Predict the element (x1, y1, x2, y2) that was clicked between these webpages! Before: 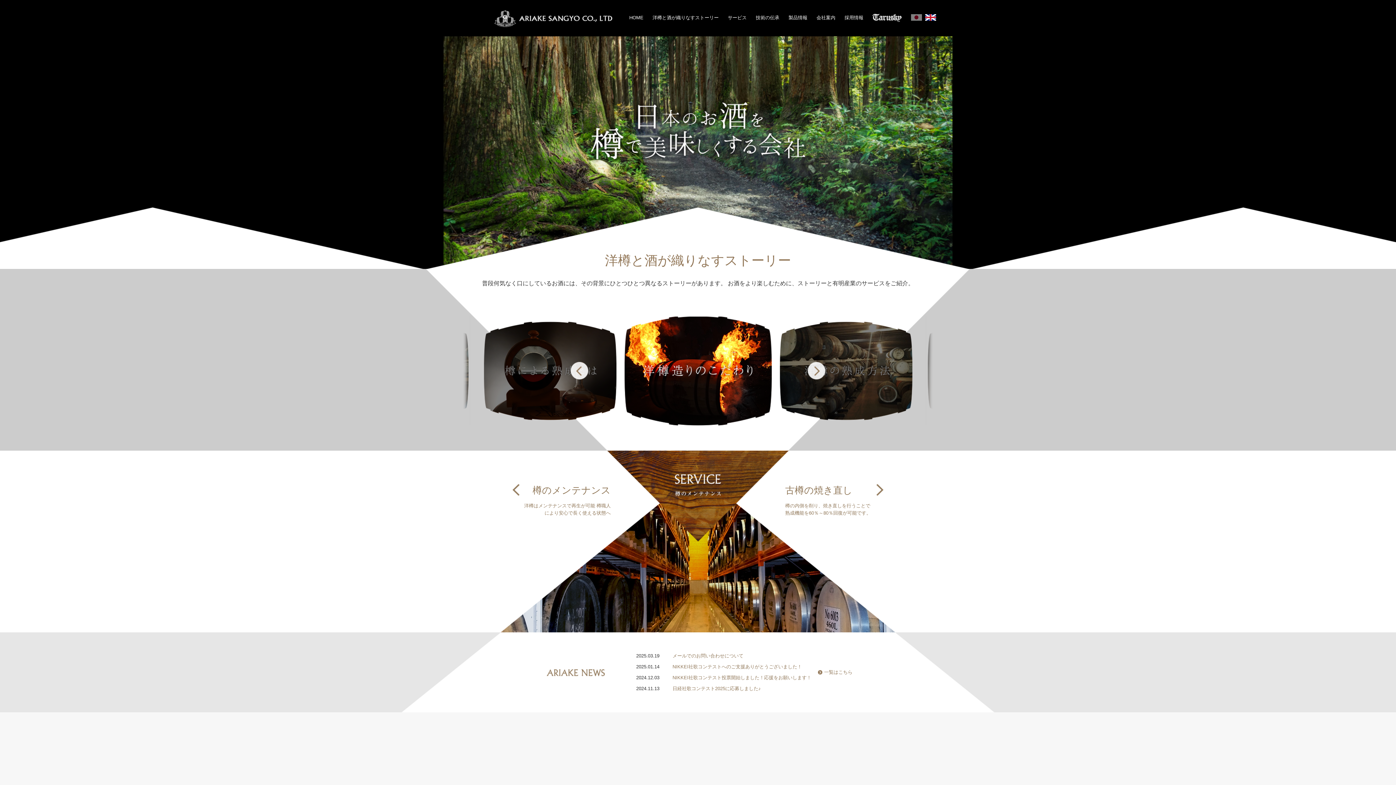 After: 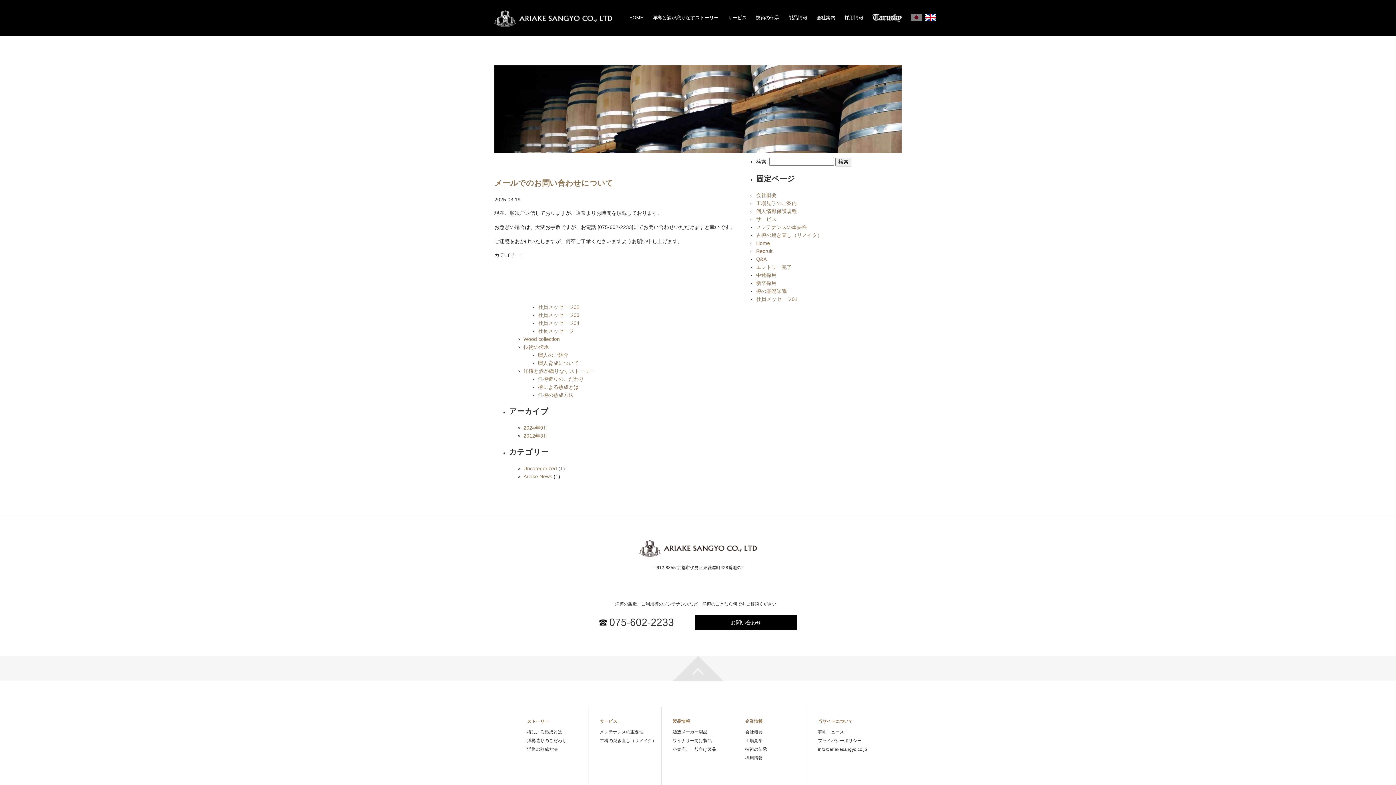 Action: bbox: (672, 653, 743, 658) label: メールでのお問い合わせについて